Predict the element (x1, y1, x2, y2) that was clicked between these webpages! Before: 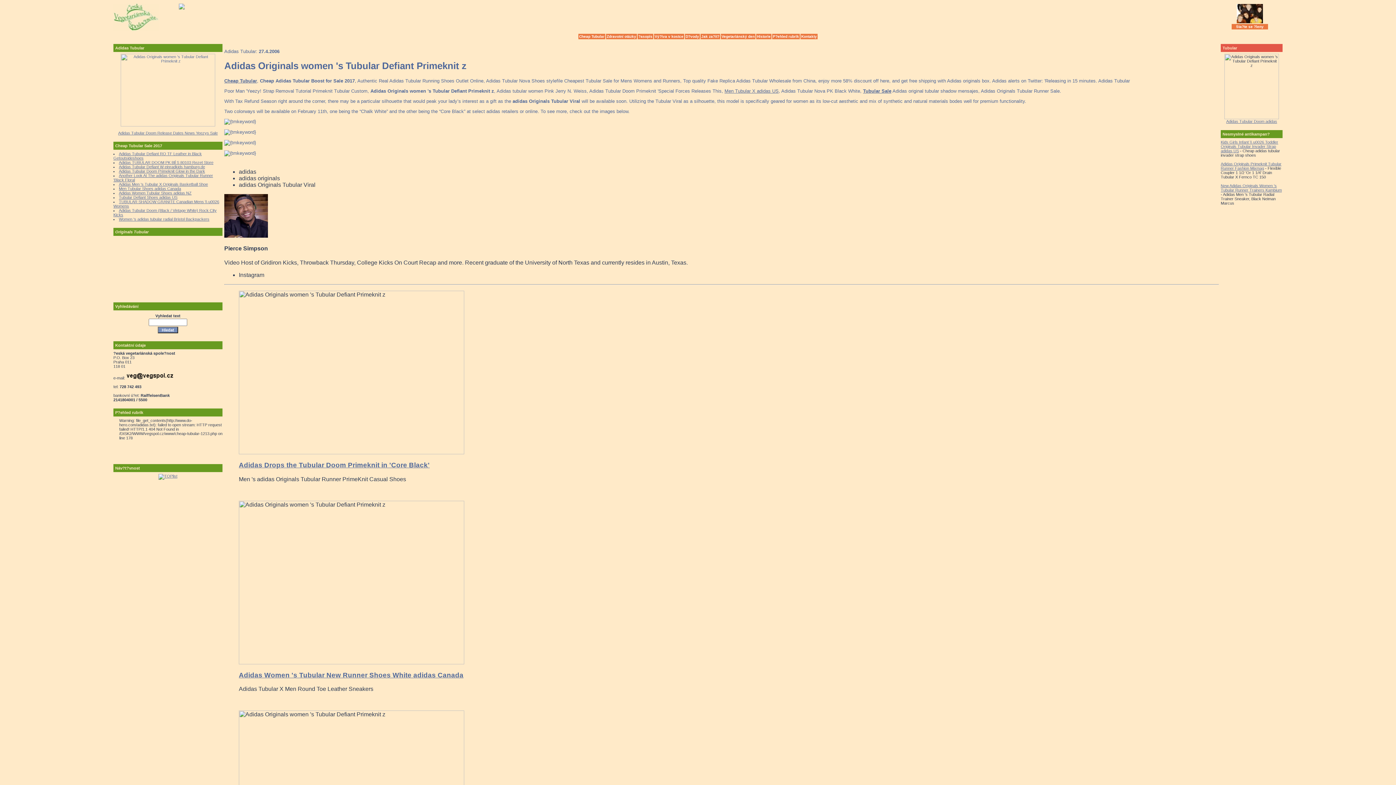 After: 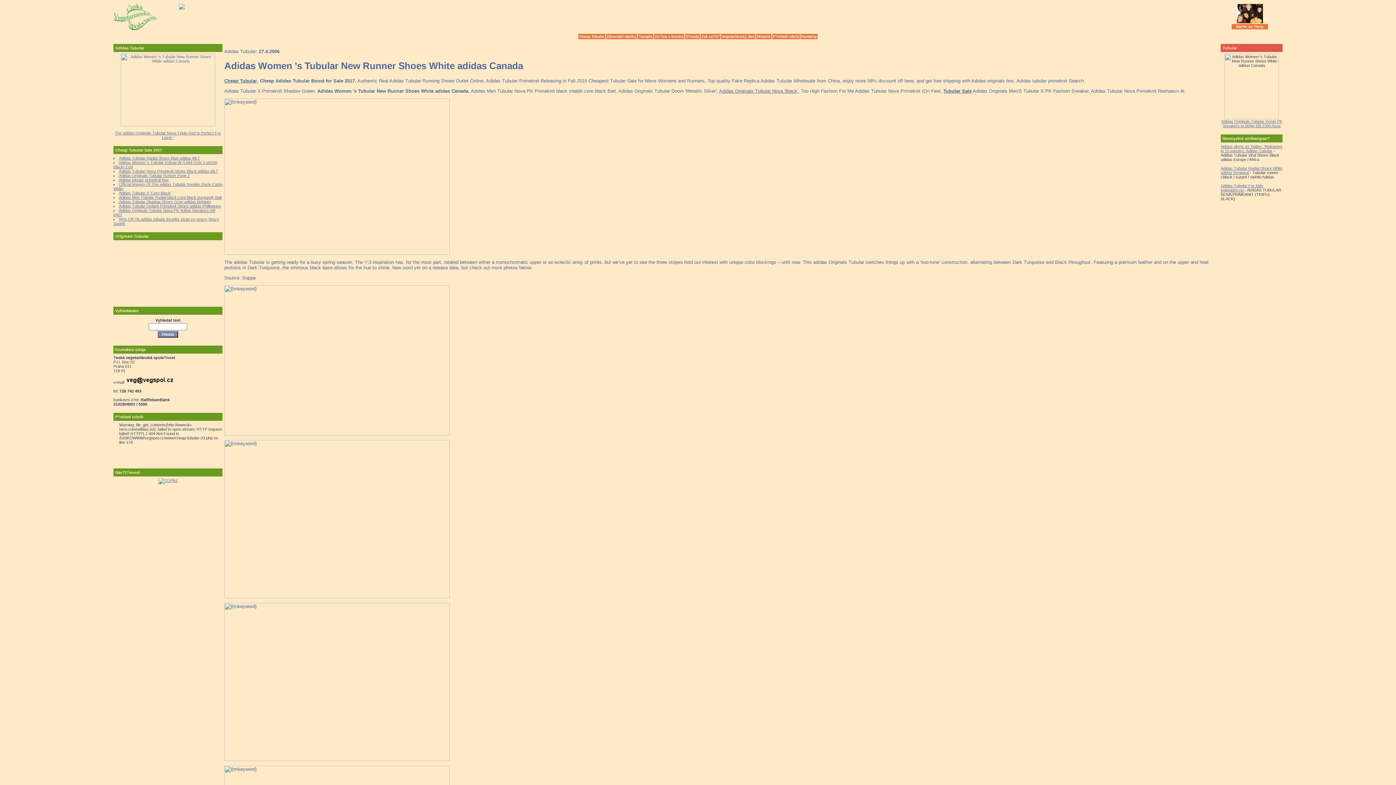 Action: bbox: (238, 671, 463, 679) label: Adidas Women 's Tubular New Runner Shoes White adidas Canada